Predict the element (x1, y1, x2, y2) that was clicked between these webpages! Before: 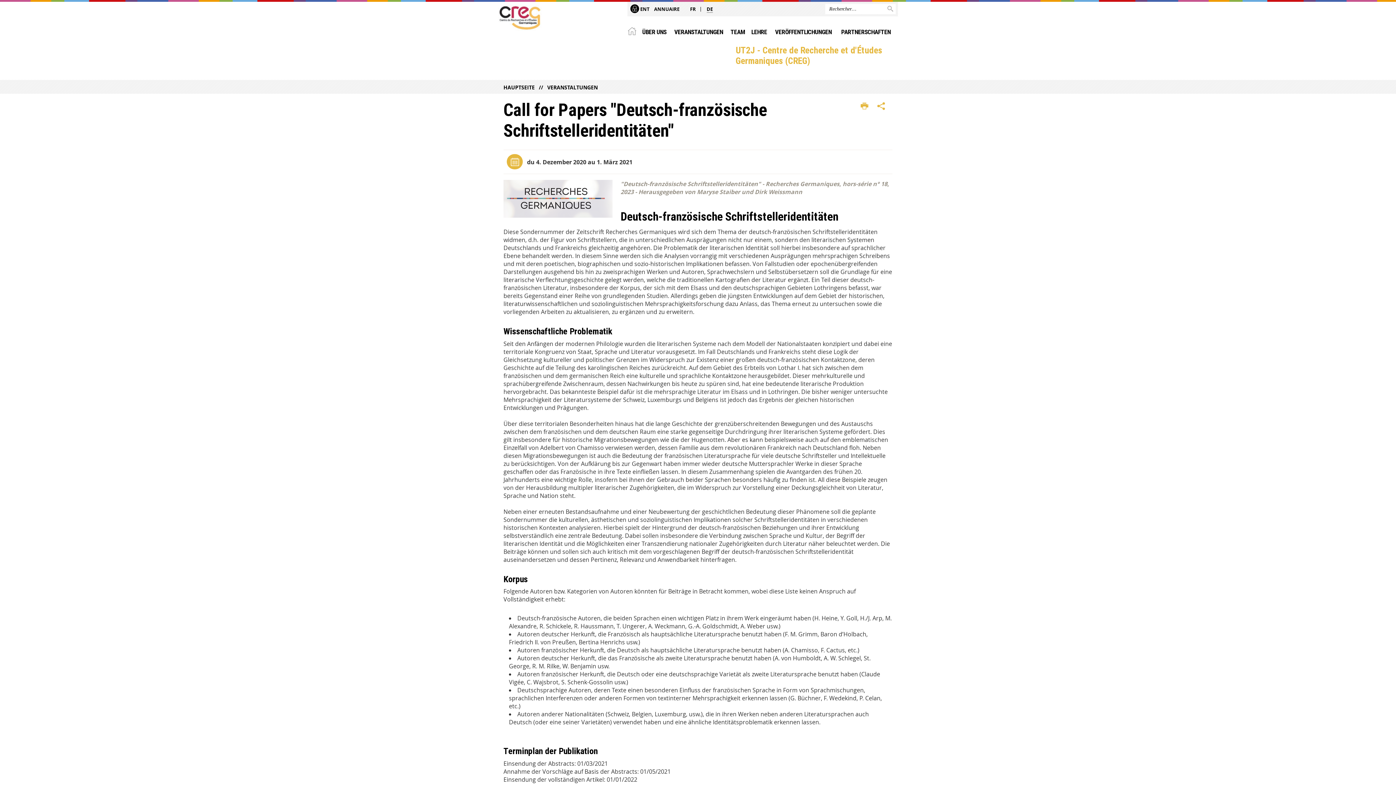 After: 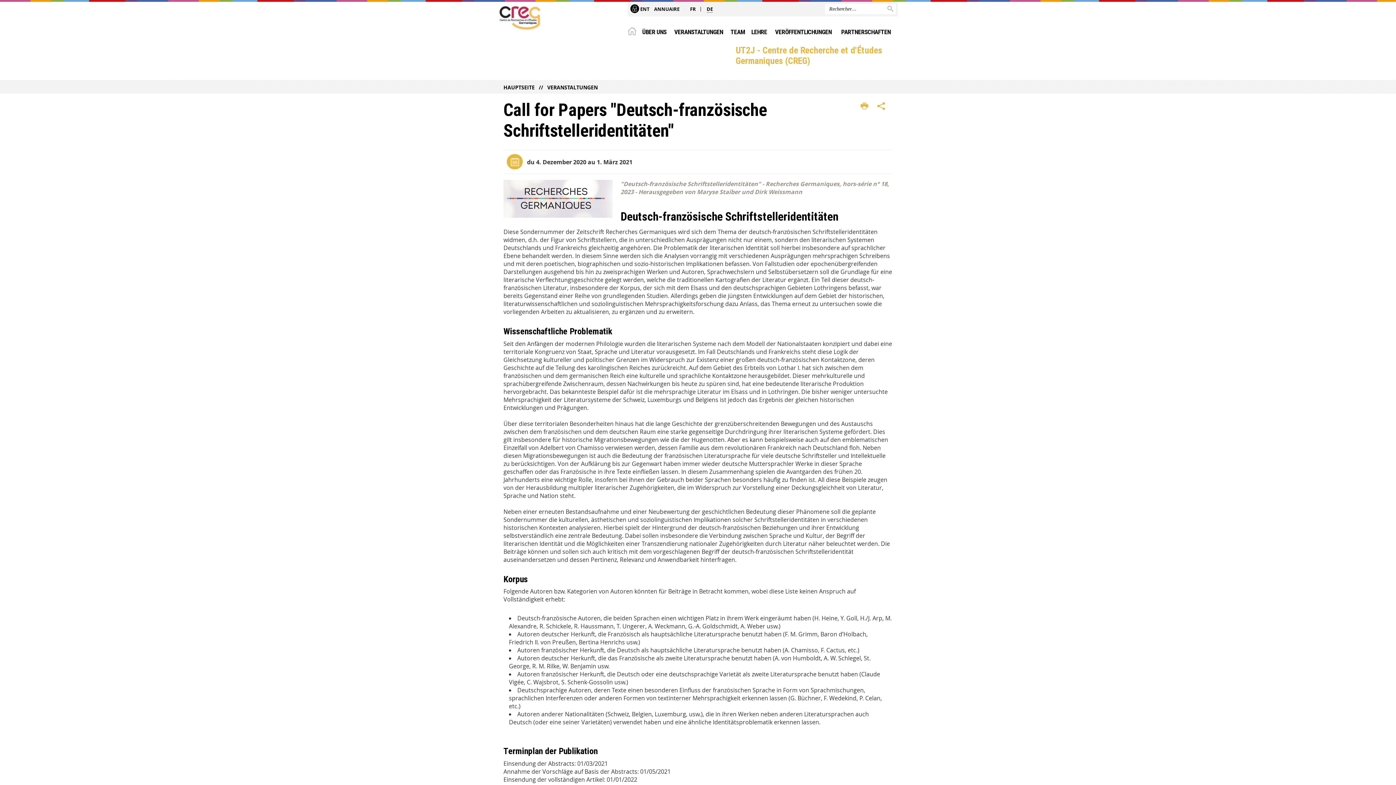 Action: bbox: (860, 101, 868, 111) label: IMPRIMER